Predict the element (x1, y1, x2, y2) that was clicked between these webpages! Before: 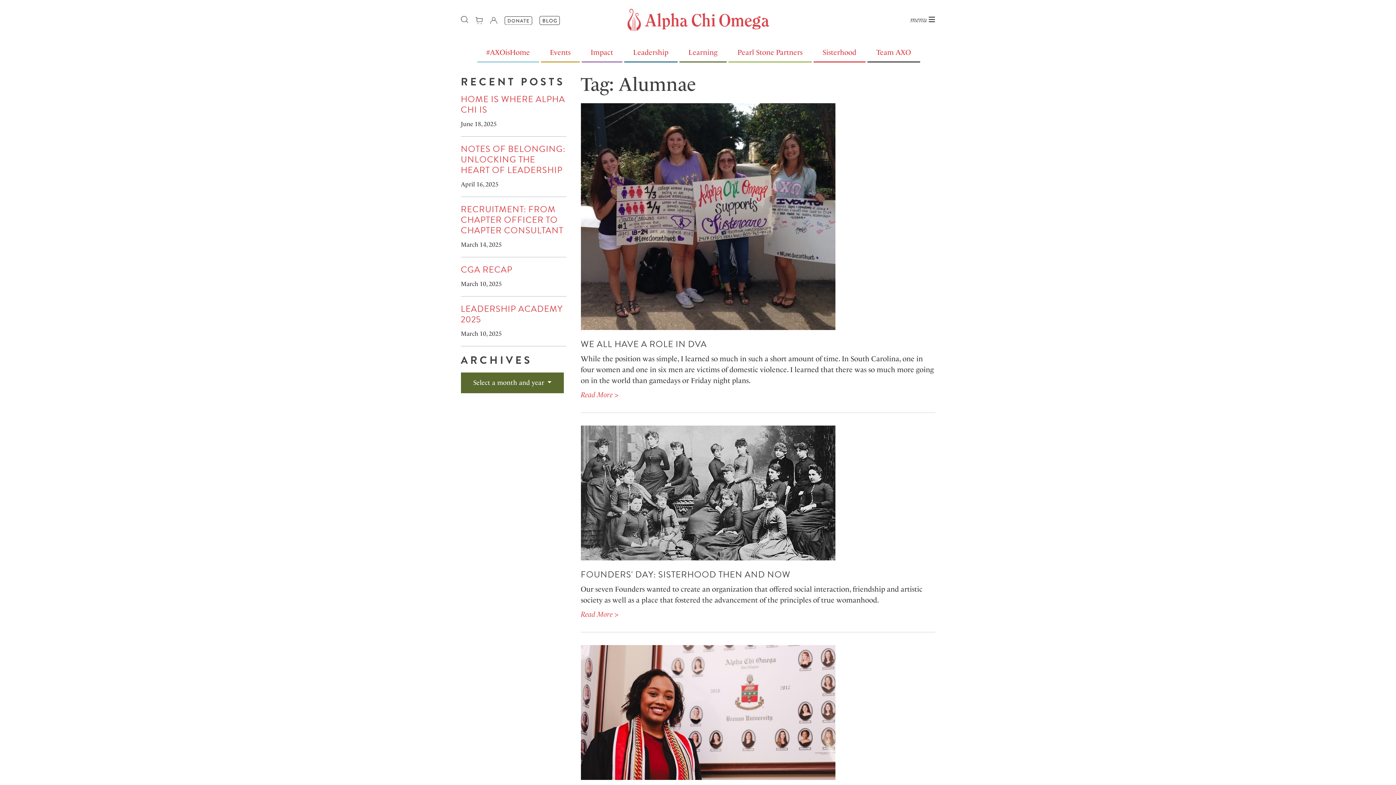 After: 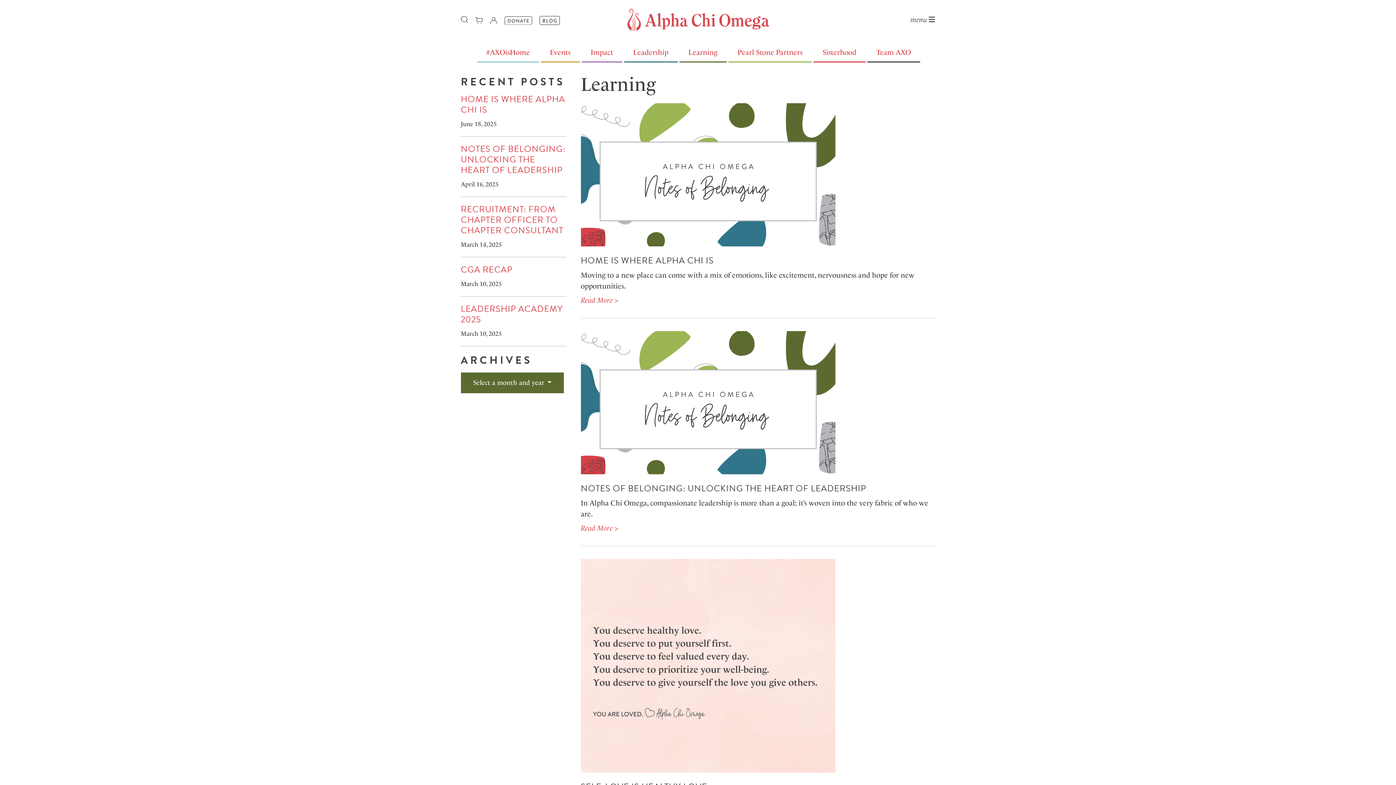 Action: label: Learning bbox: (688, 47, 717, 56)